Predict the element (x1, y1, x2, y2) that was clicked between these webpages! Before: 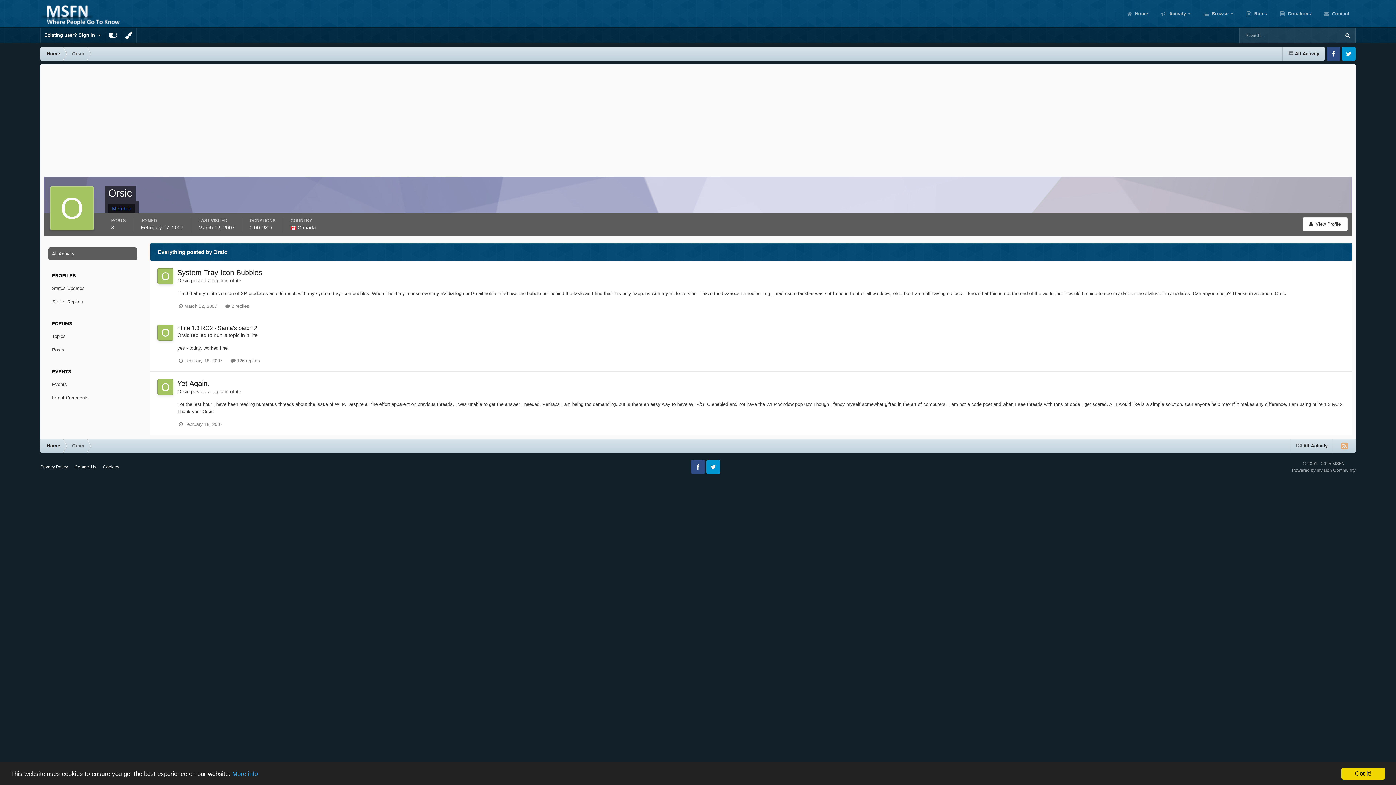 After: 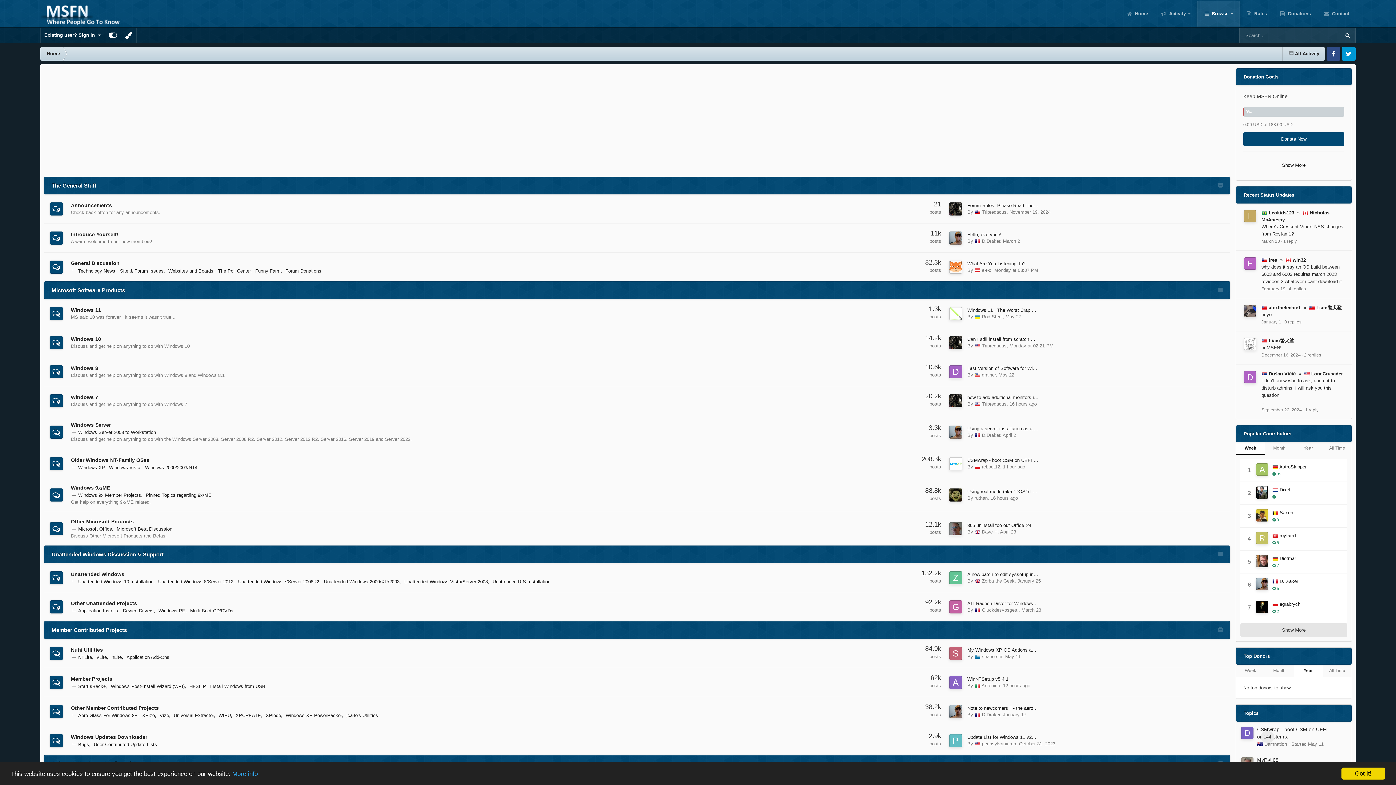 Action: bbox: (1197, 0, 1240, 26) label:  Browse 